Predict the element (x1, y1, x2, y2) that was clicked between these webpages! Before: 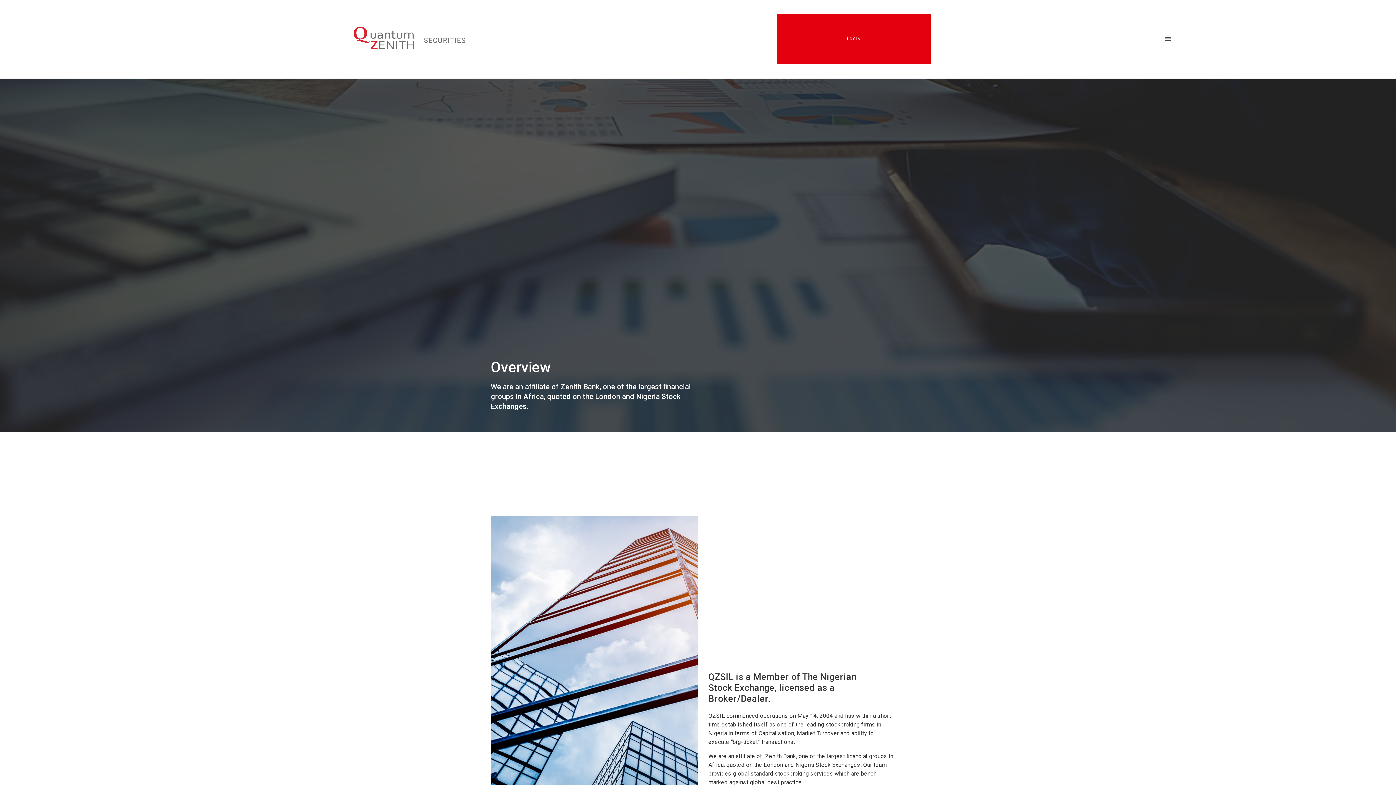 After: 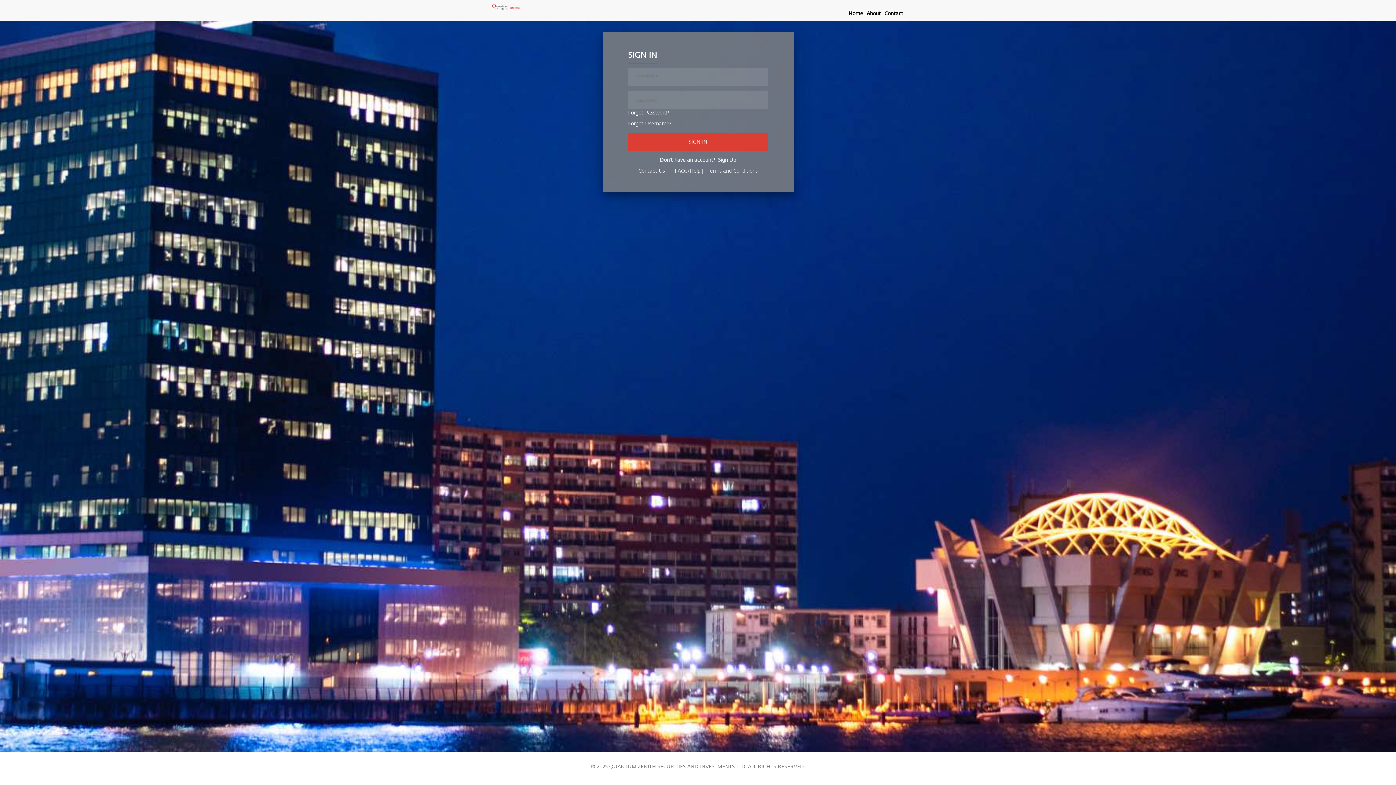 Action: label: LOGIN bbox: (777, 13, 930, 64)